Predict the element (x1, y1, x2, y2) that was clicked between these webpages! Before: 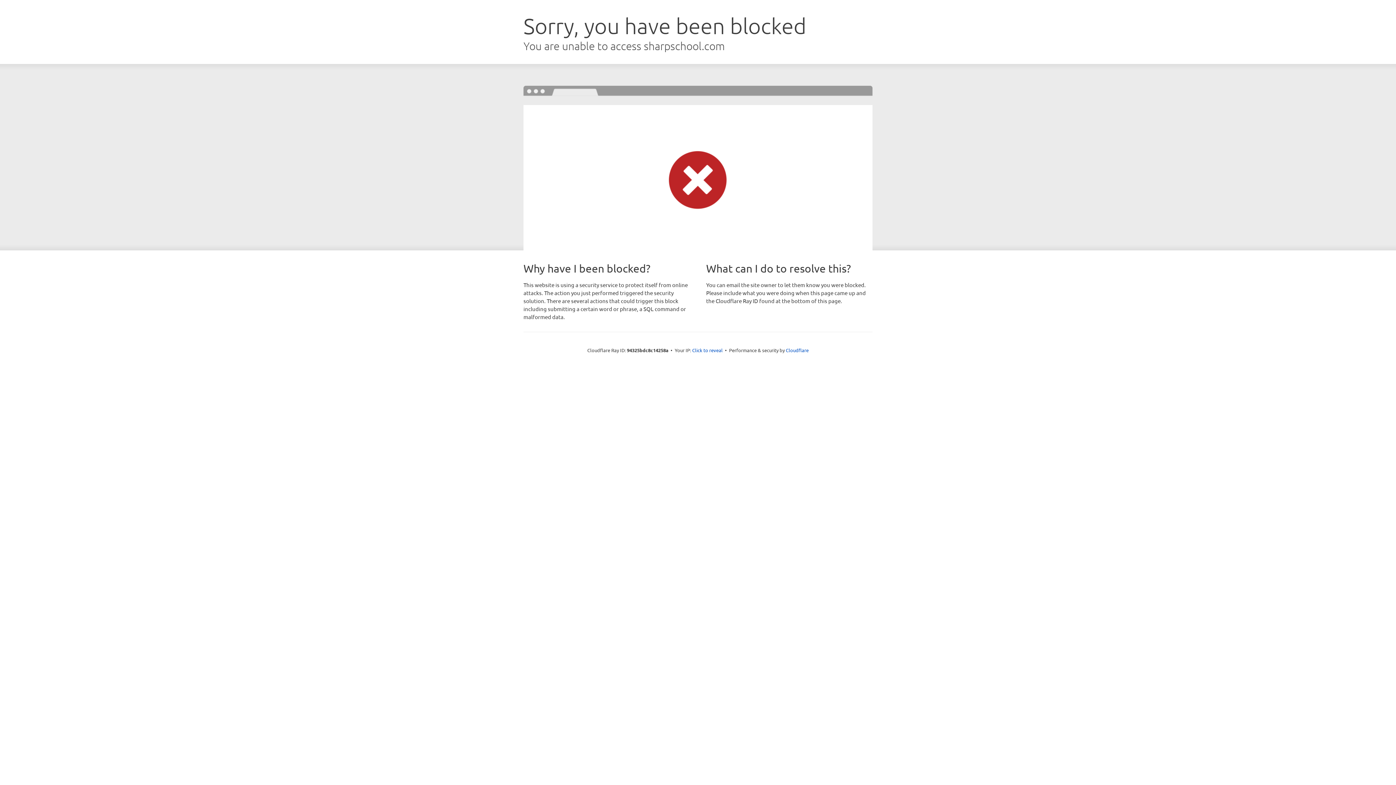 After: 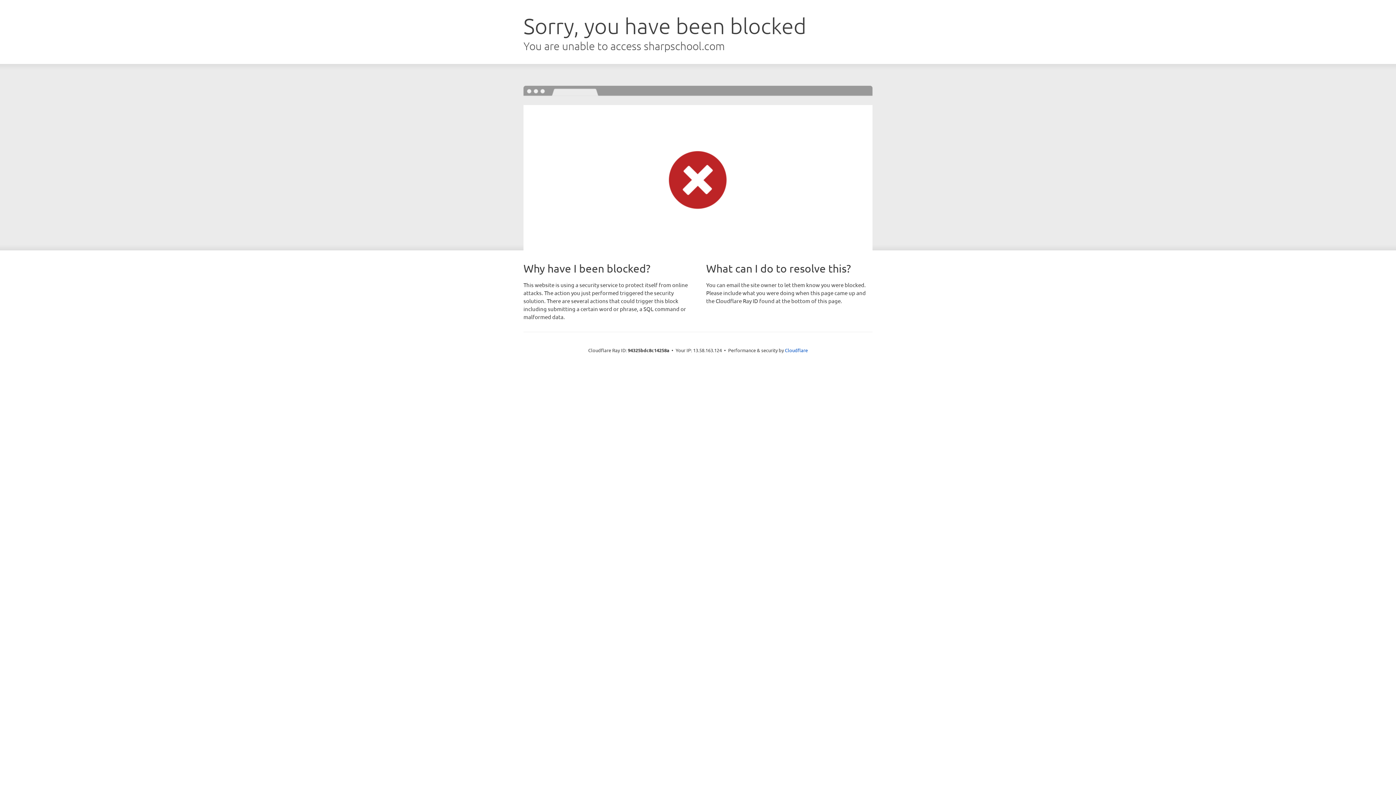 Action: label: Click to reveal bbox: (692, 346, 722, 353)